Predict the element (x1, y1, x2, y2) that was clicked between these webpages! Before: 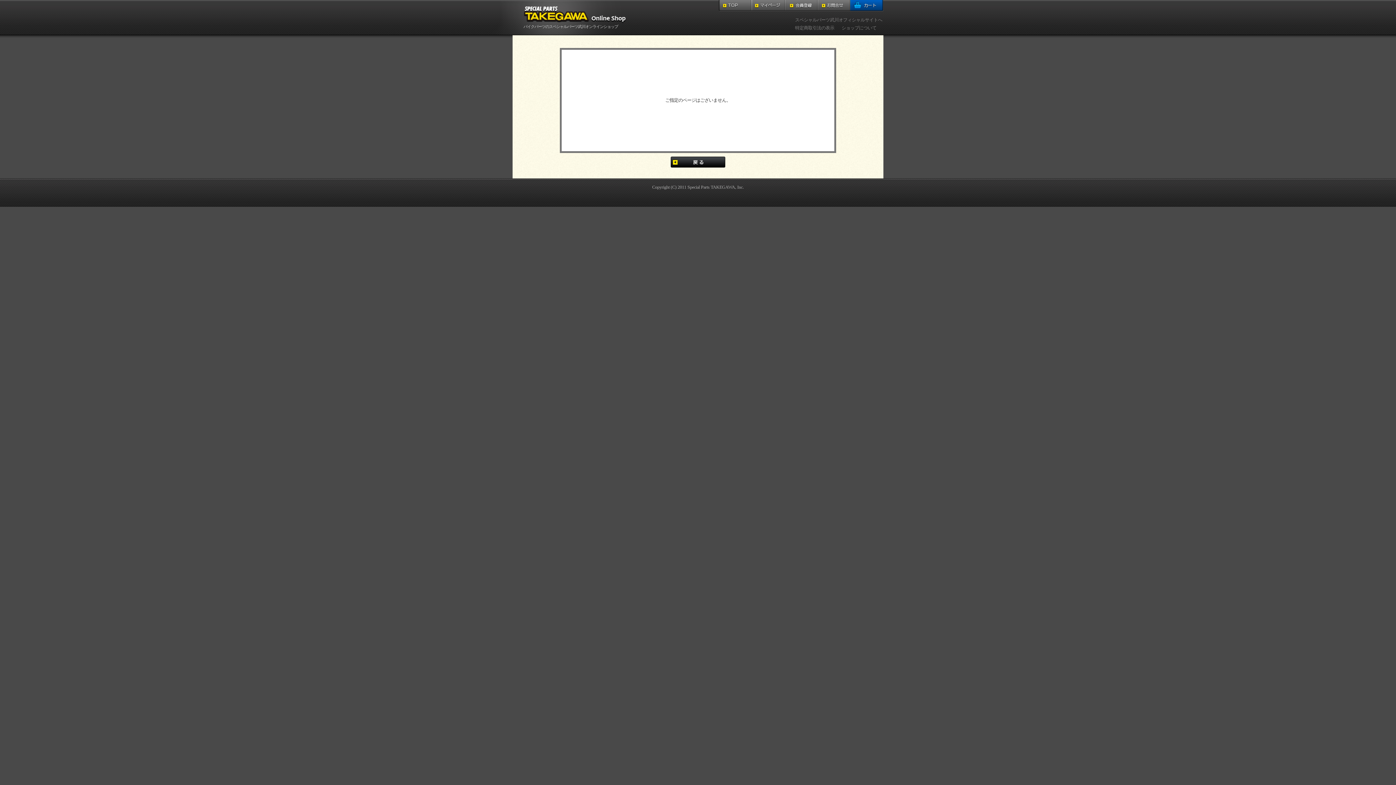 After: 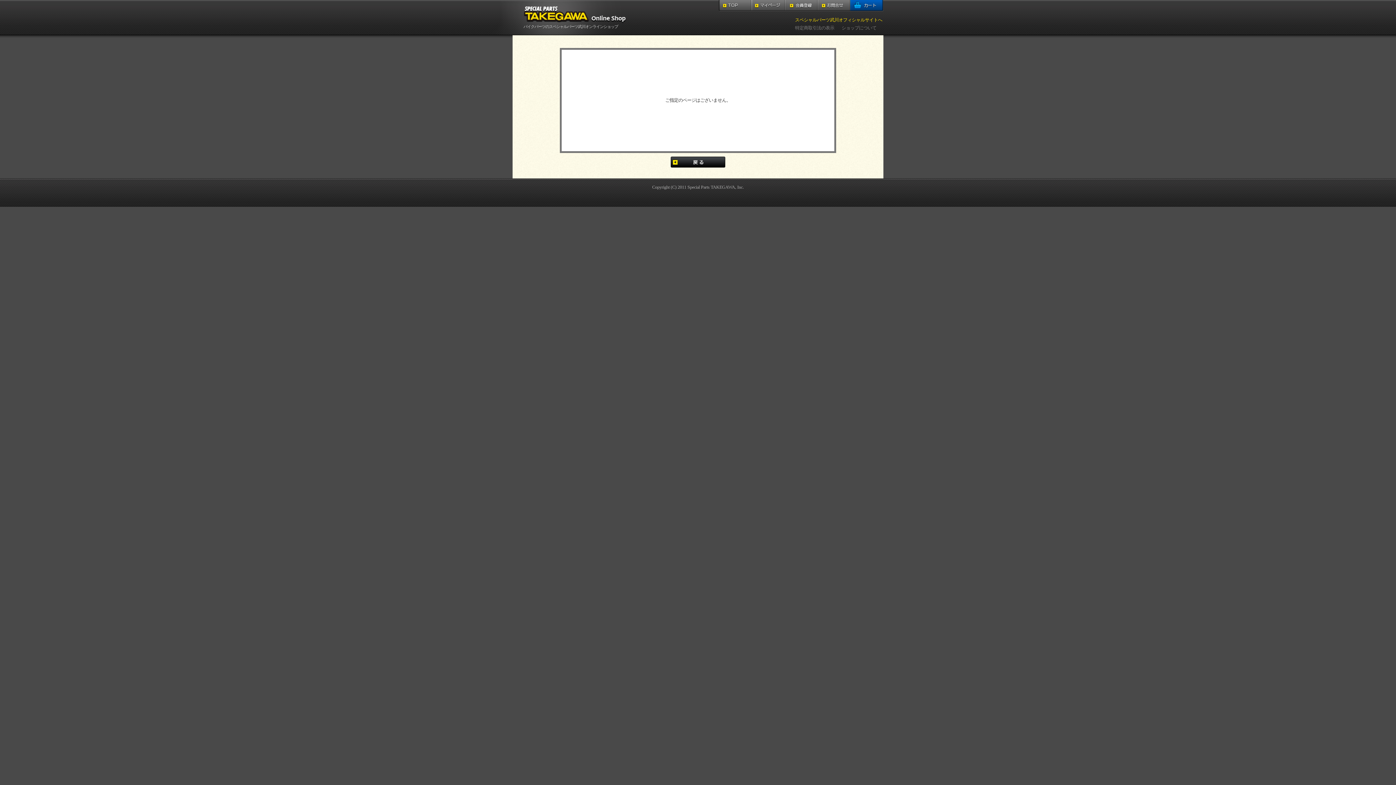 Action: label: スペシャルパーツ武川オフィシャルサイトへ bbox: (795, 17, 882, 22)